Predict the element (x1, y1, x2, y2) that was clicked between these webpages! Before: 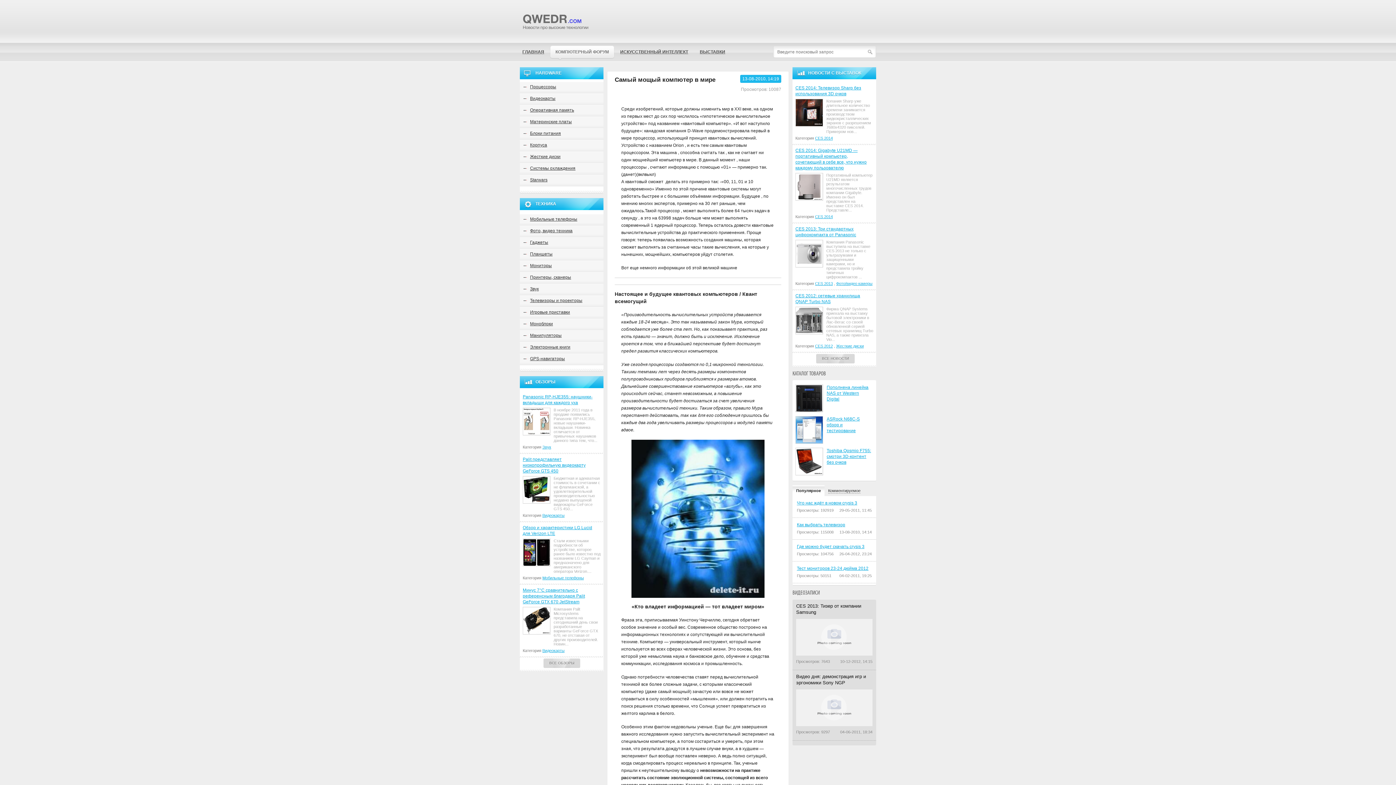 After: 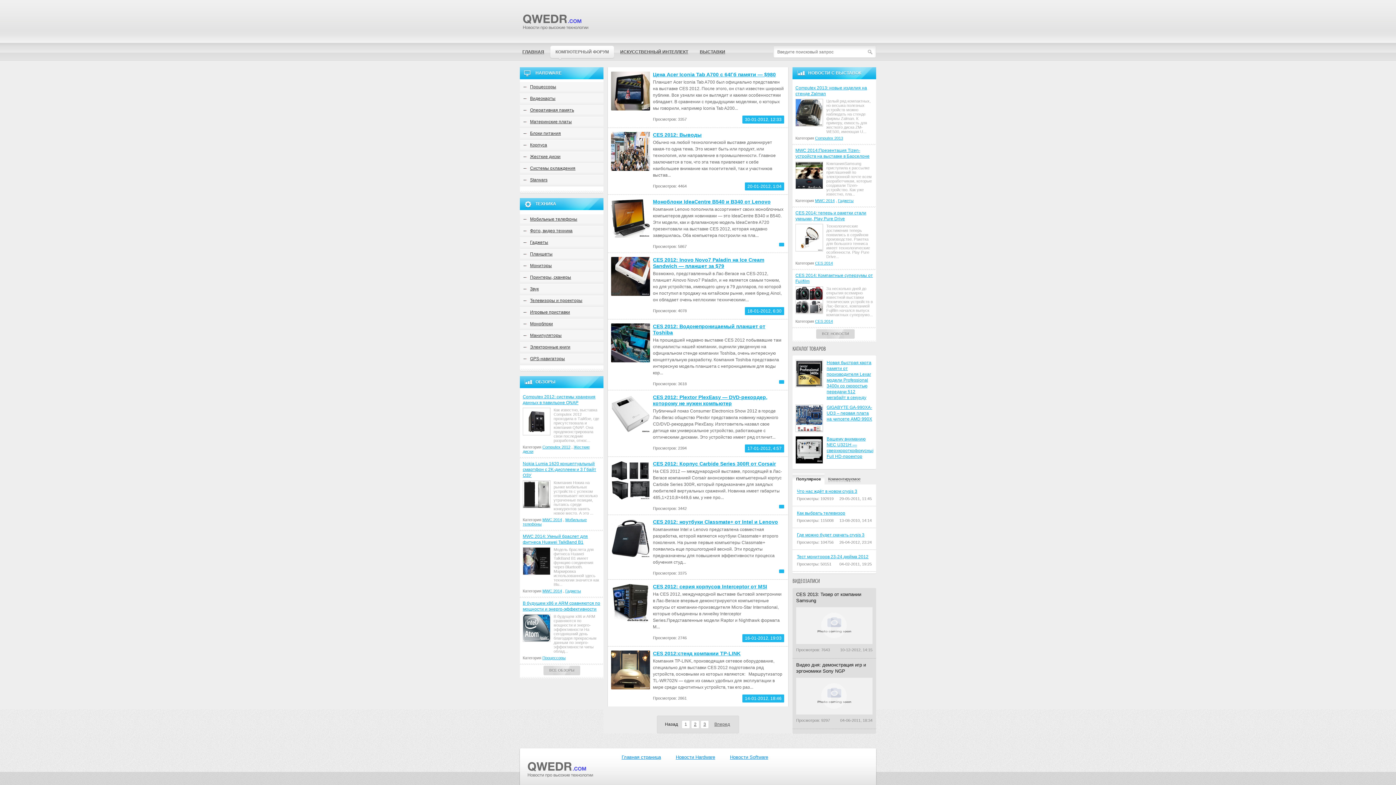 Action: label: CES 2012 bbox: (815, 344, 833, 348)